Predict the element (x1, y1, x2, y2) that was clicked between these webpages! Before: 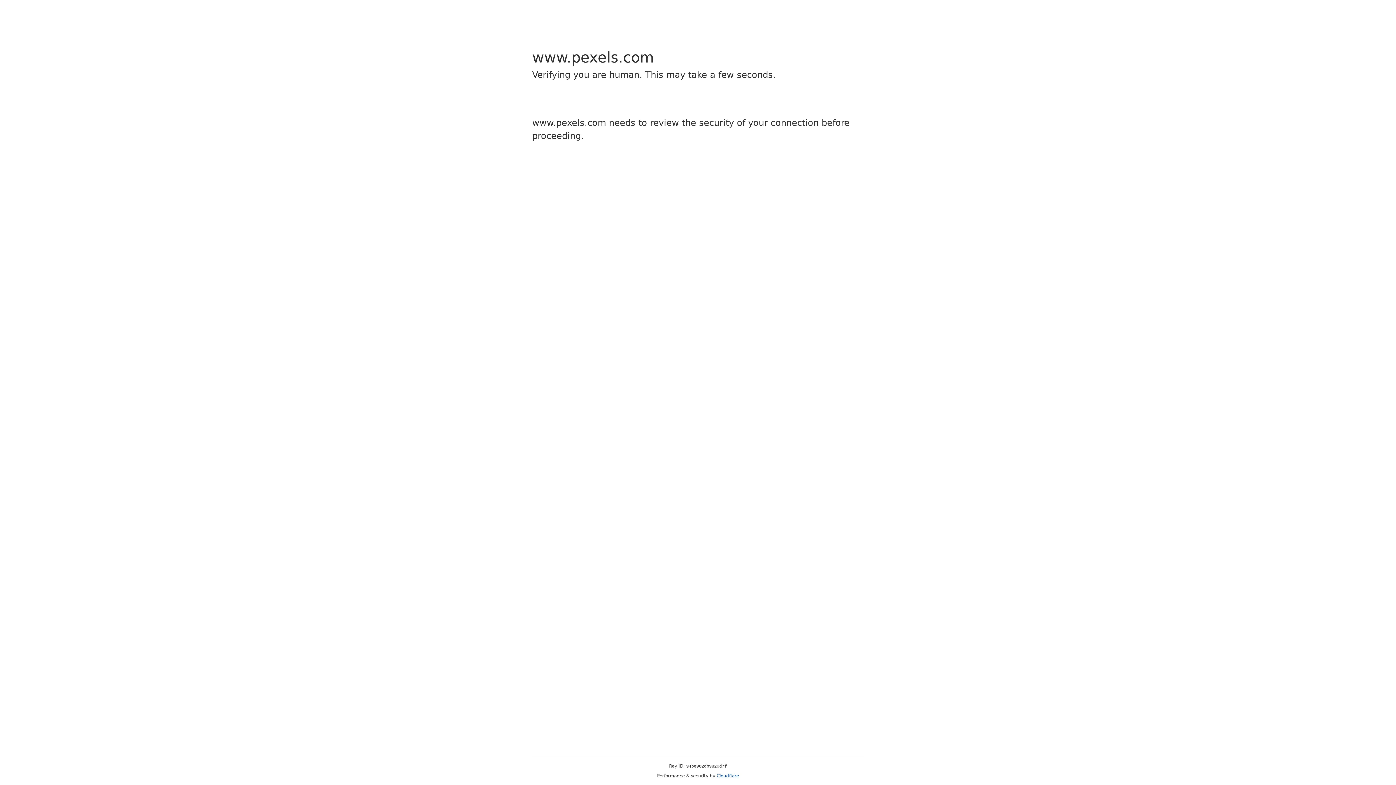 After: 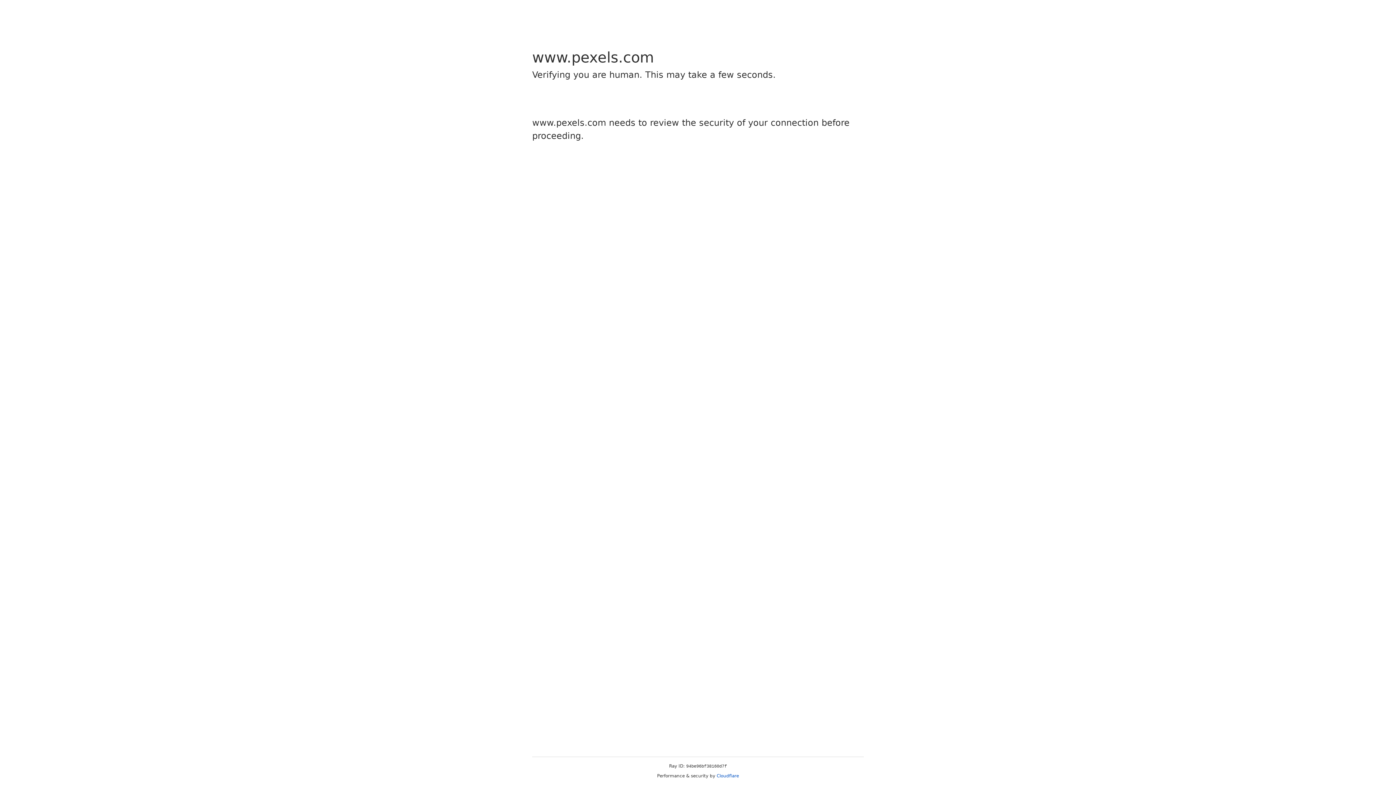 Action: label: Cloudflare bbox: (716, 773, 739, 778)